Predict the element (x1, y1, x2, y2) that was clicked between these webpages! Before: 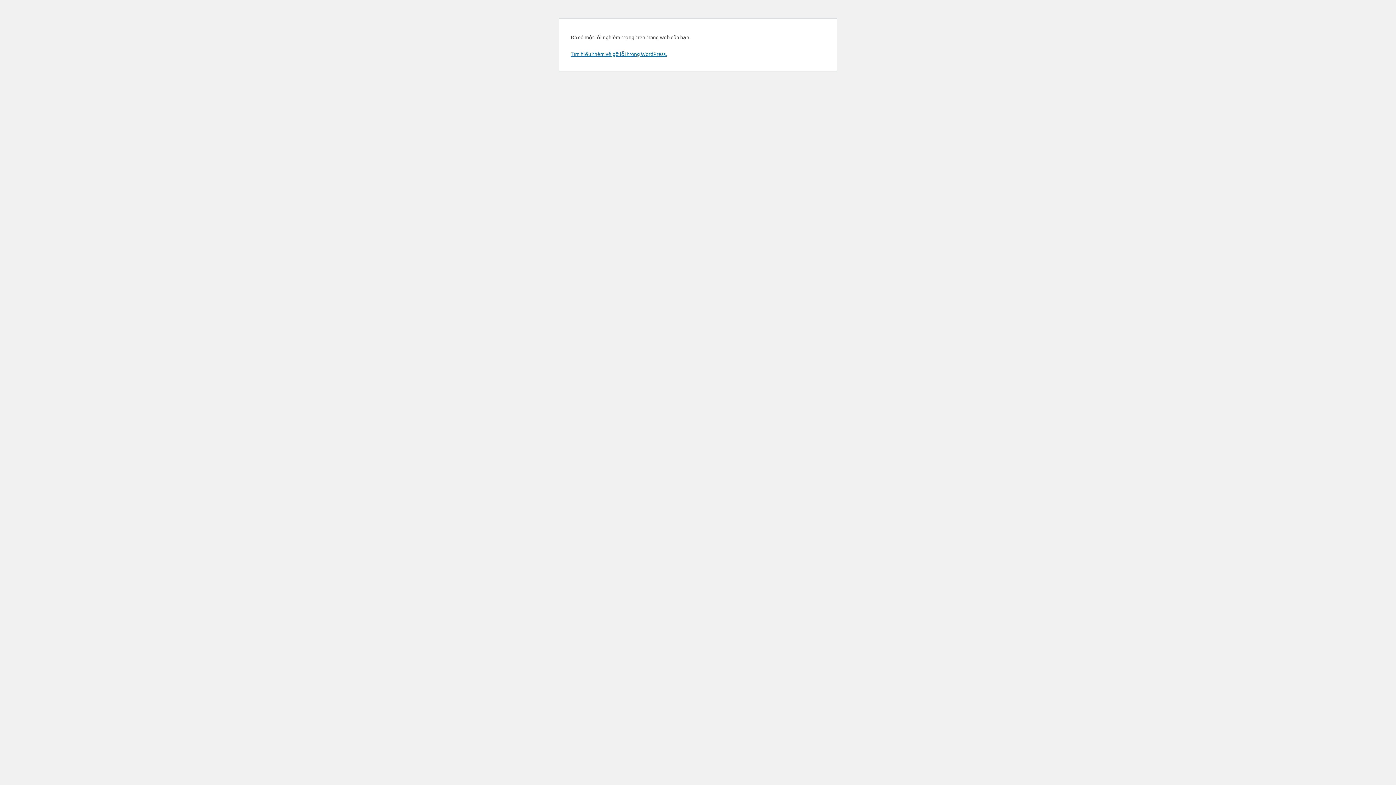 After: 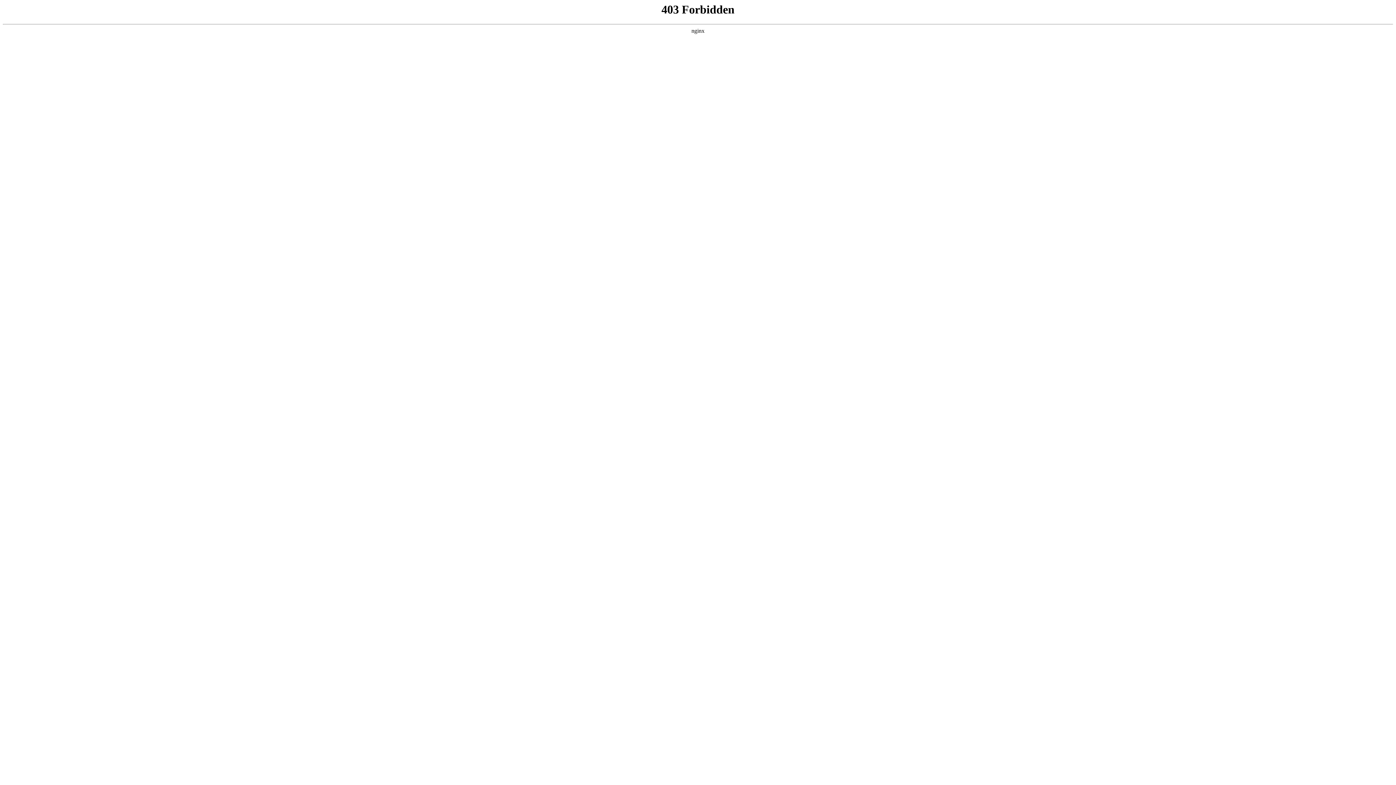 Action: bbox: (570, 50, 666, 57) label: Tìm hiểu thêm về gỡ lỗi trong WordPress.